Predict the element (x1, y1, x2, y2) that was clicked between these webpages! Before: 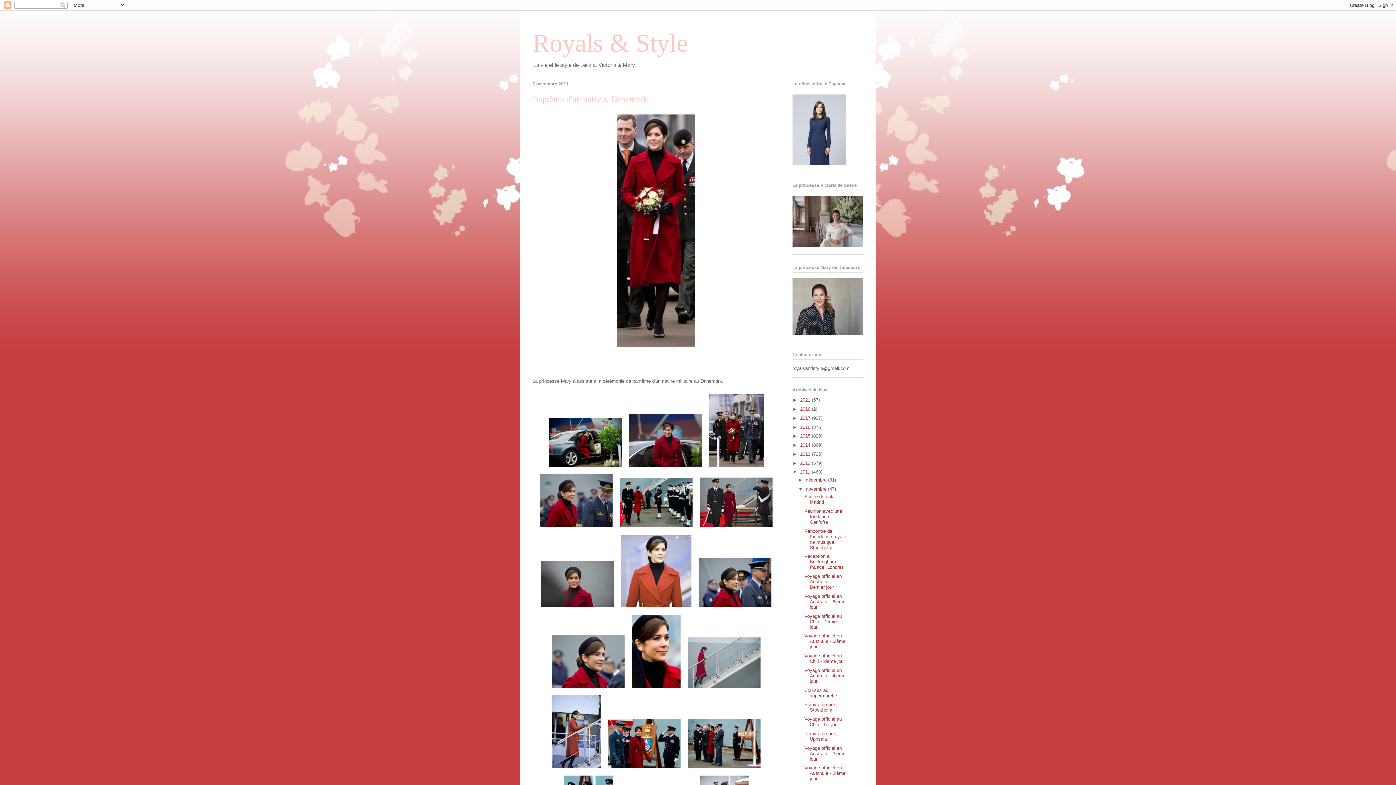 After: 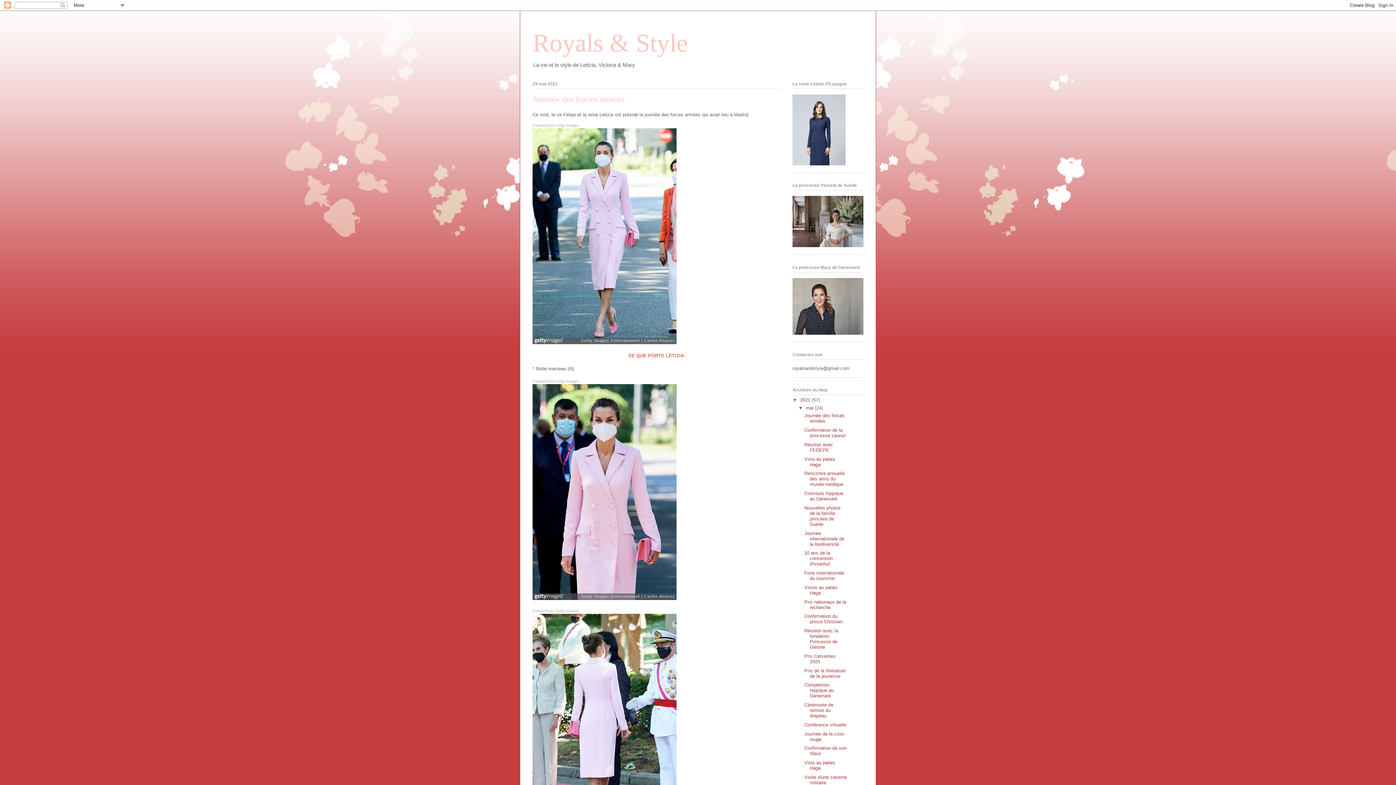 Action: label: Royals & Style bbox: (532, 29, 688, 57)